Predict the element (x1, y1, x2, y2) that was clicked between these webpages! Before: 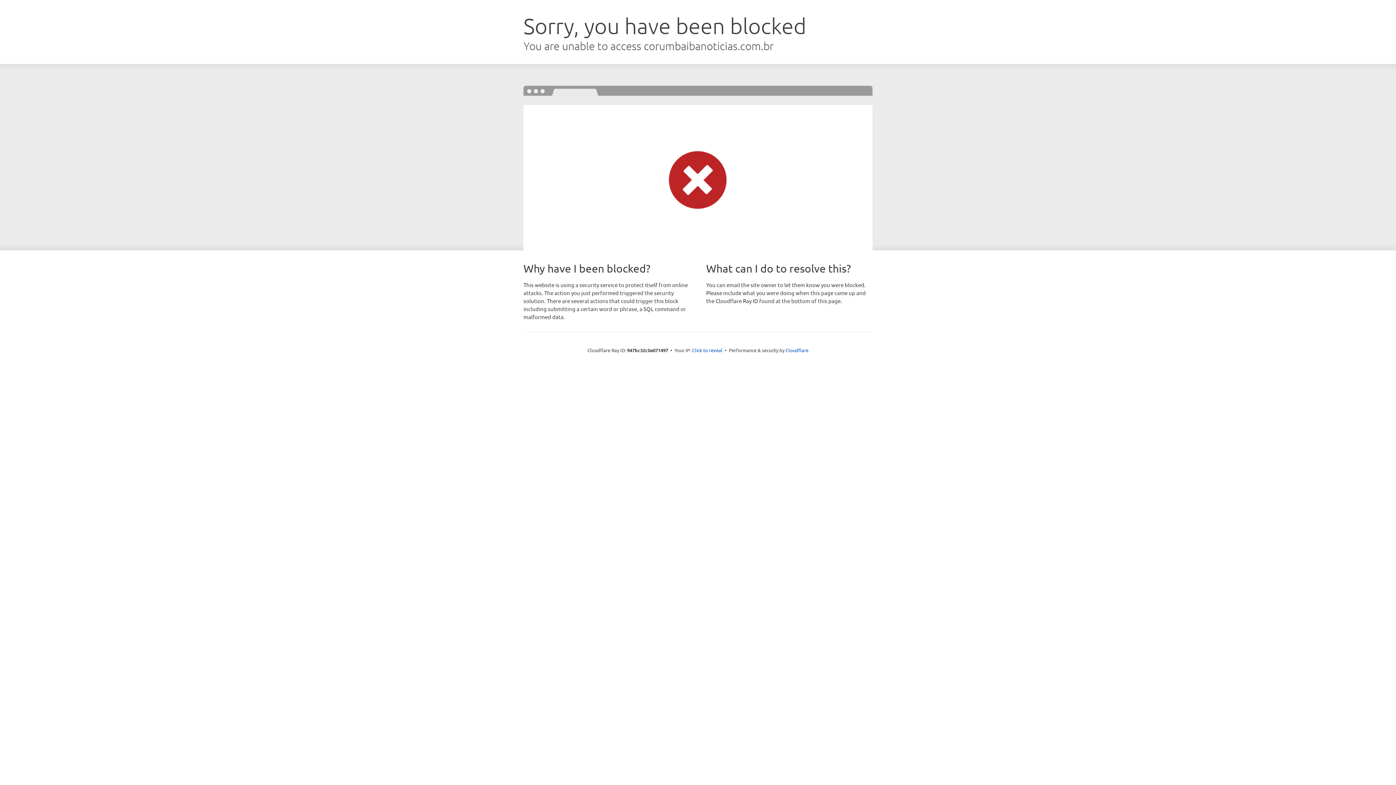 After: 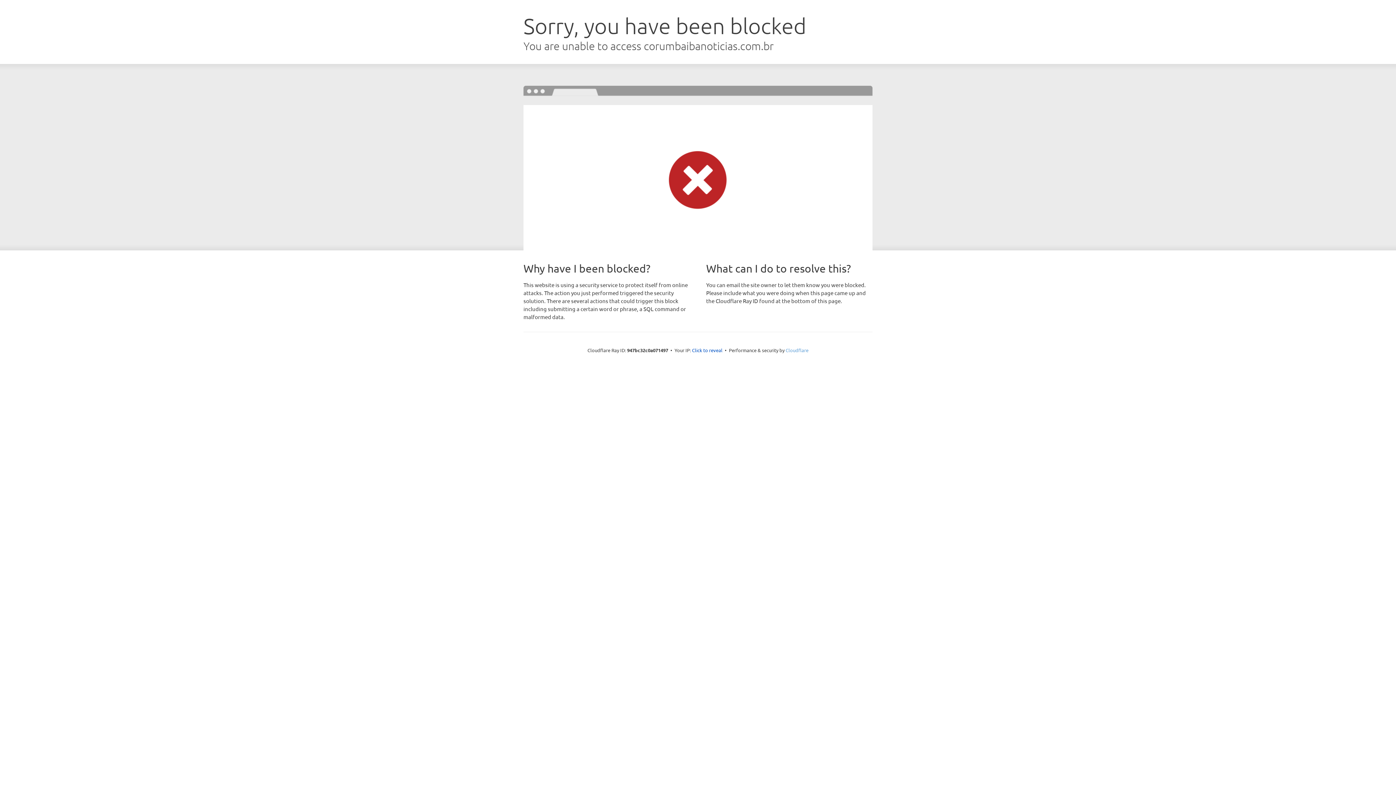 Action: label: Cloudflare bbox: (785, 347, 808, 353)